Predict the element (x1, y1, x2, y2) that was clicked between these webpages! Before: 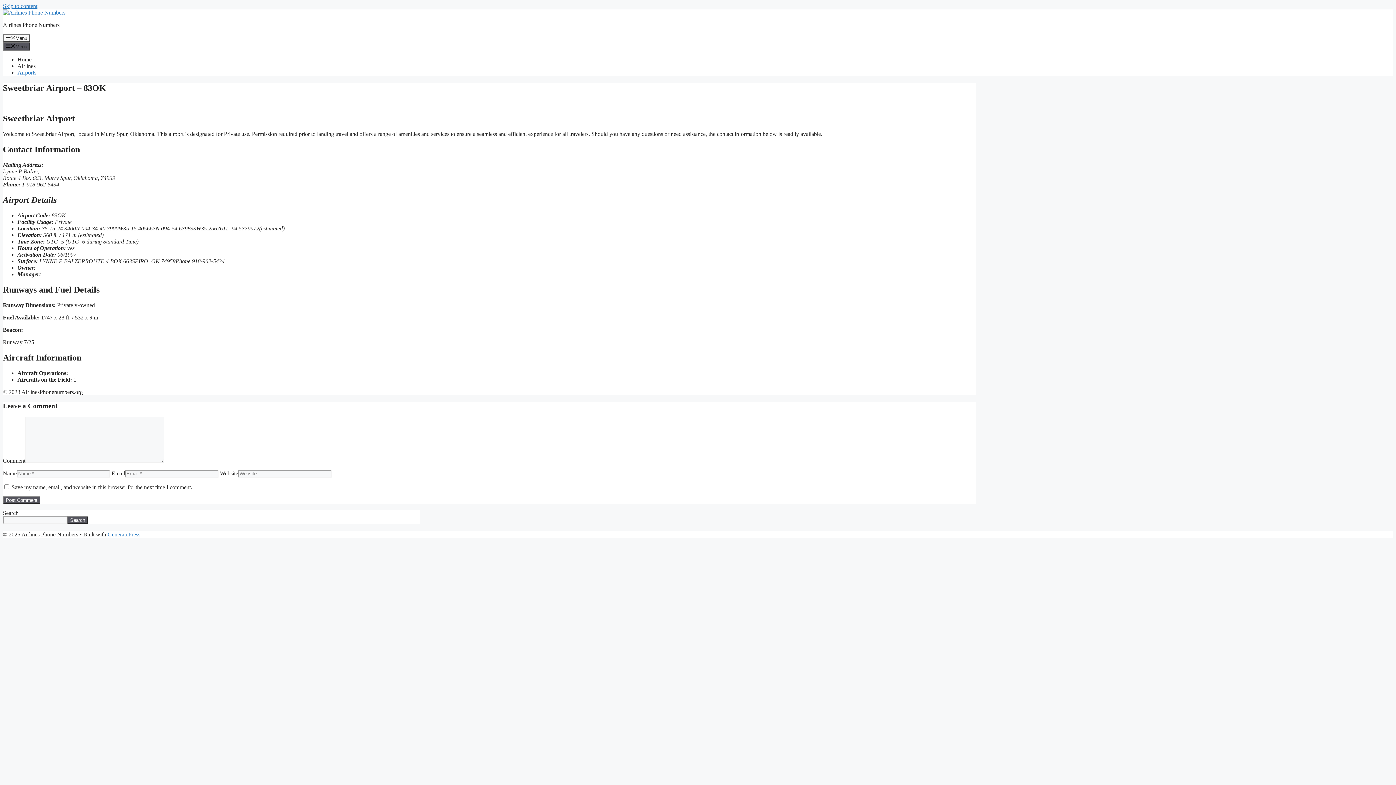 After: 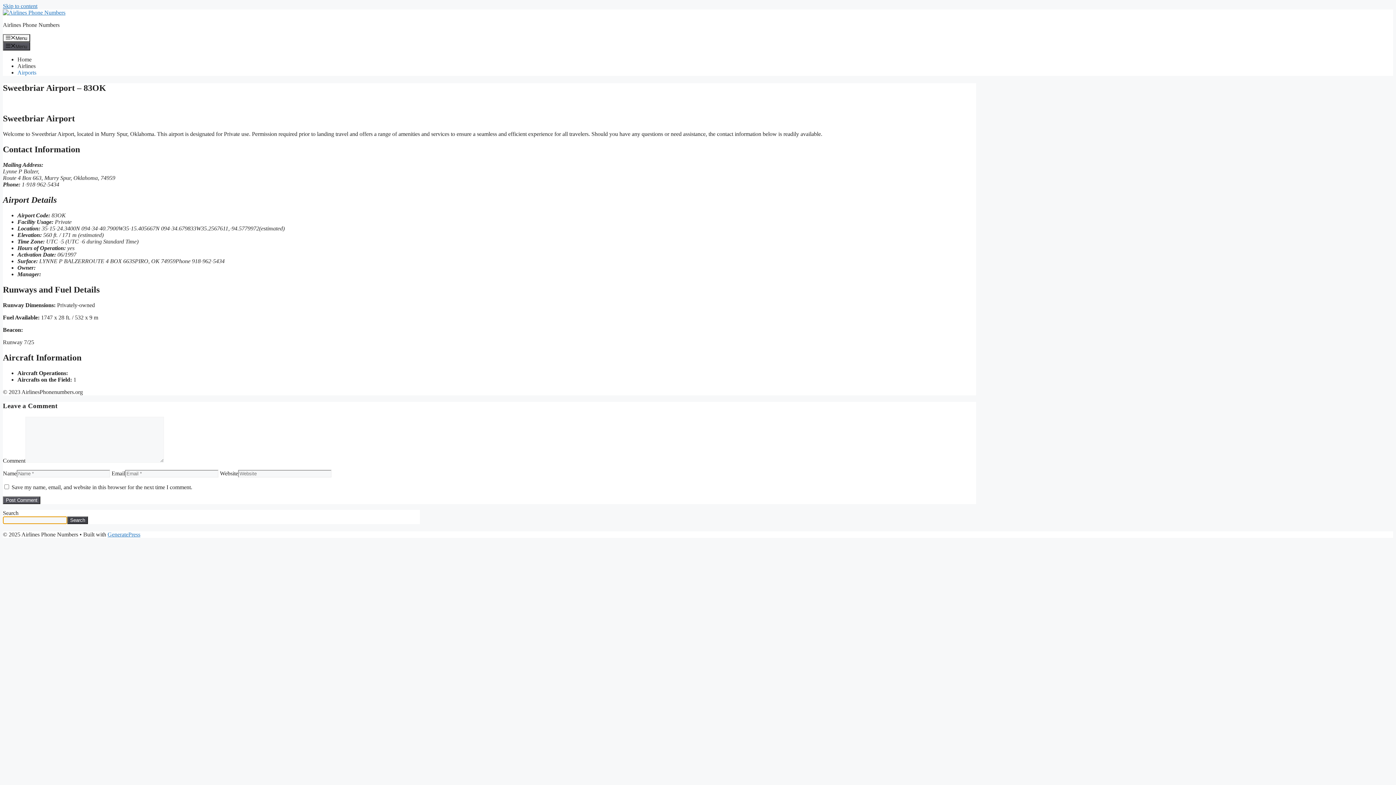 Action: bbox: (67, 516, 88, 524) label: Search